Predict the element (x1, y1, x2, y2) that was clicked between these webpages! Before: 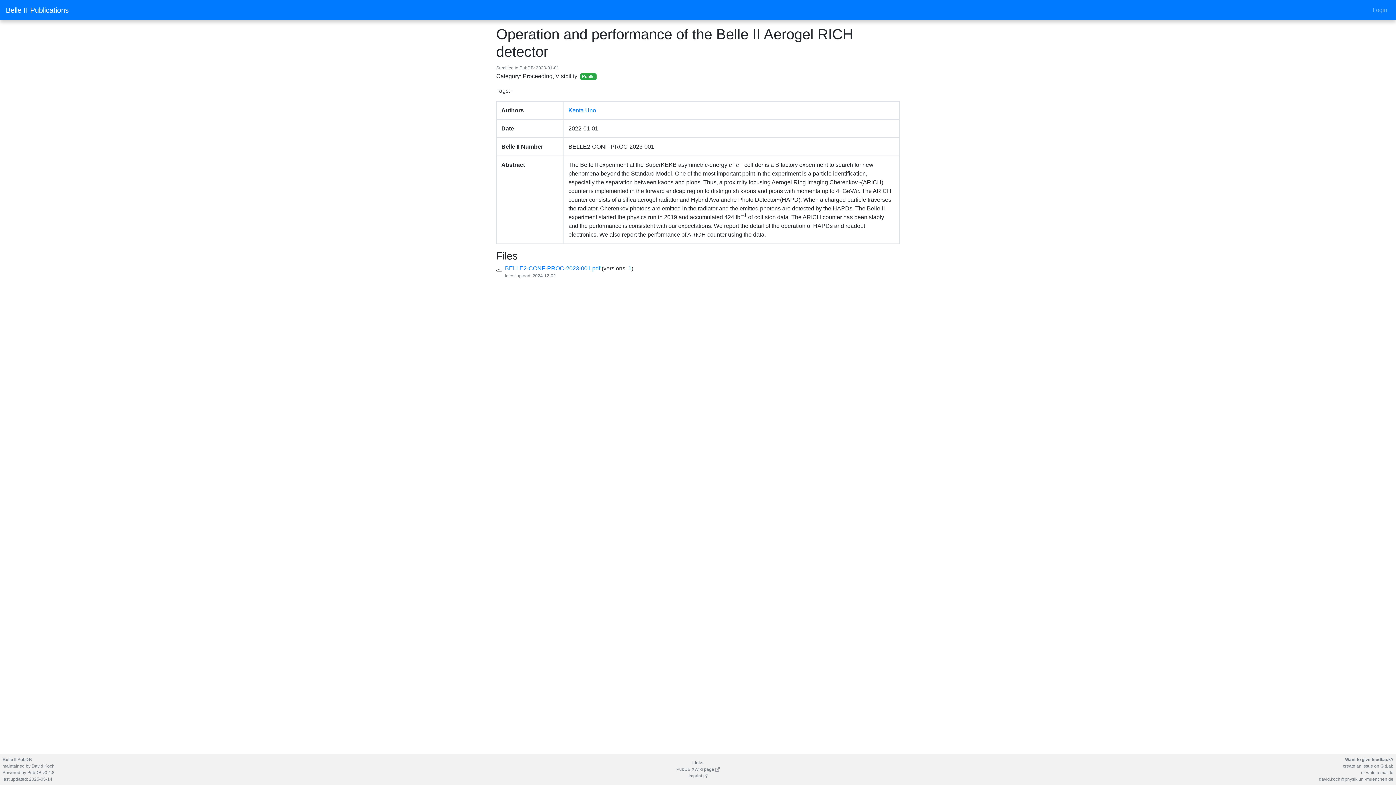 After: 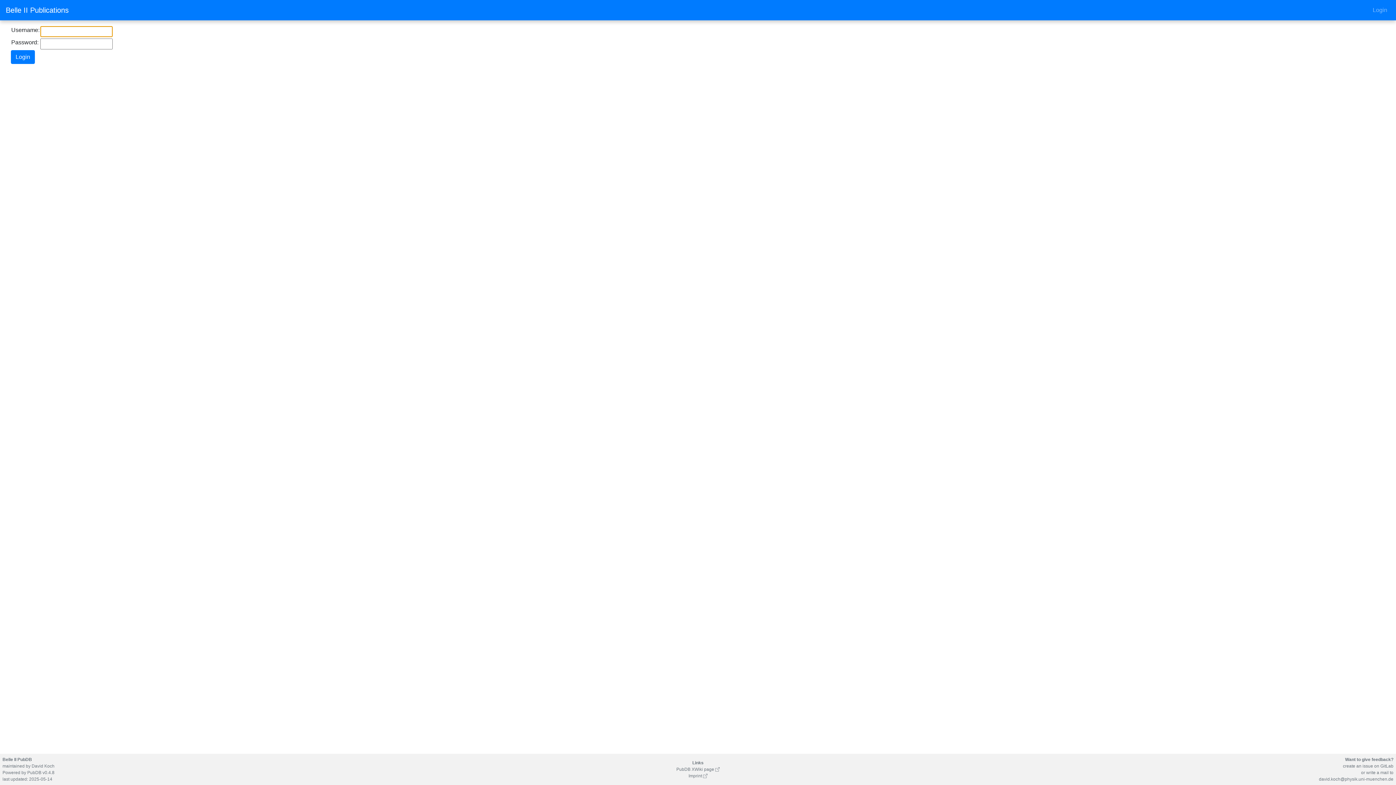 Action: bbox: (1370, 2, 1390, 17) label: Login